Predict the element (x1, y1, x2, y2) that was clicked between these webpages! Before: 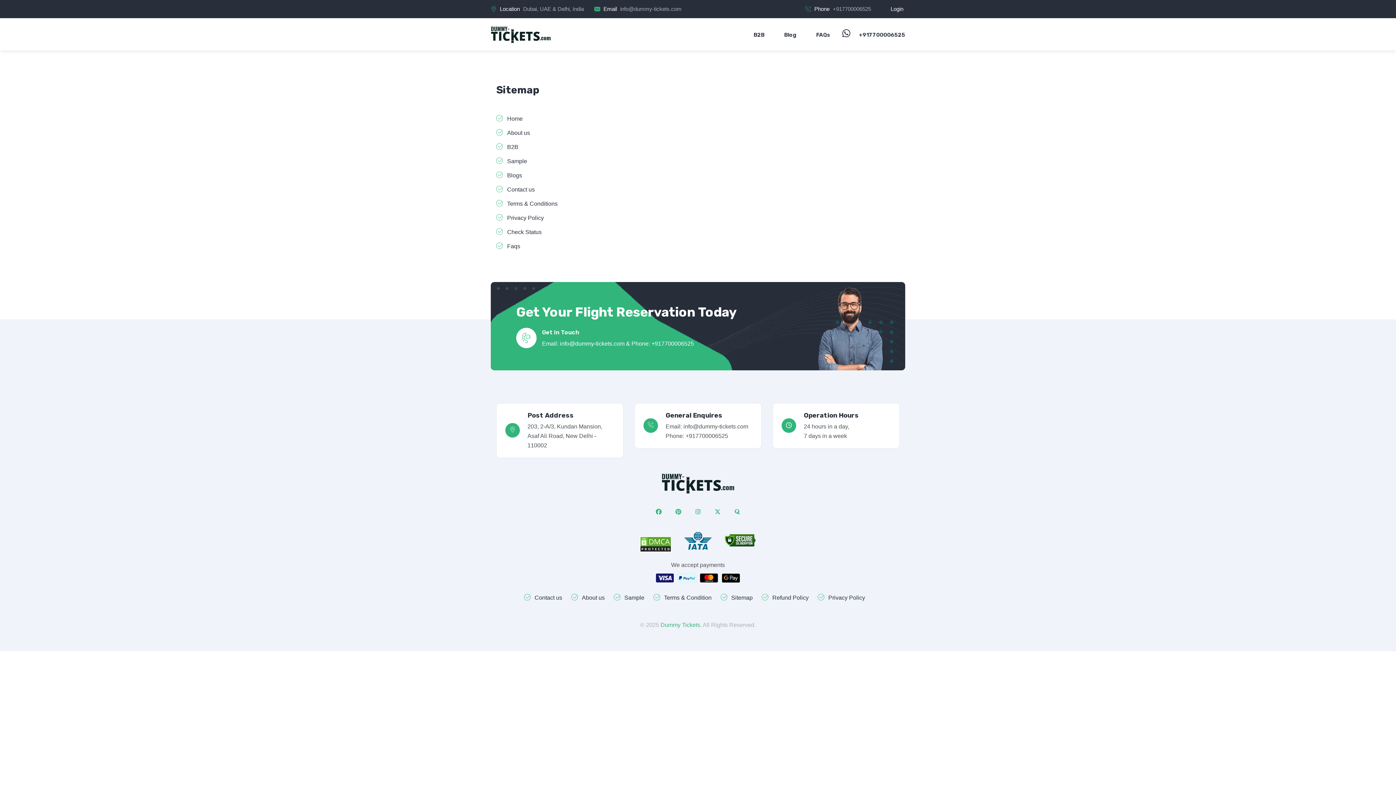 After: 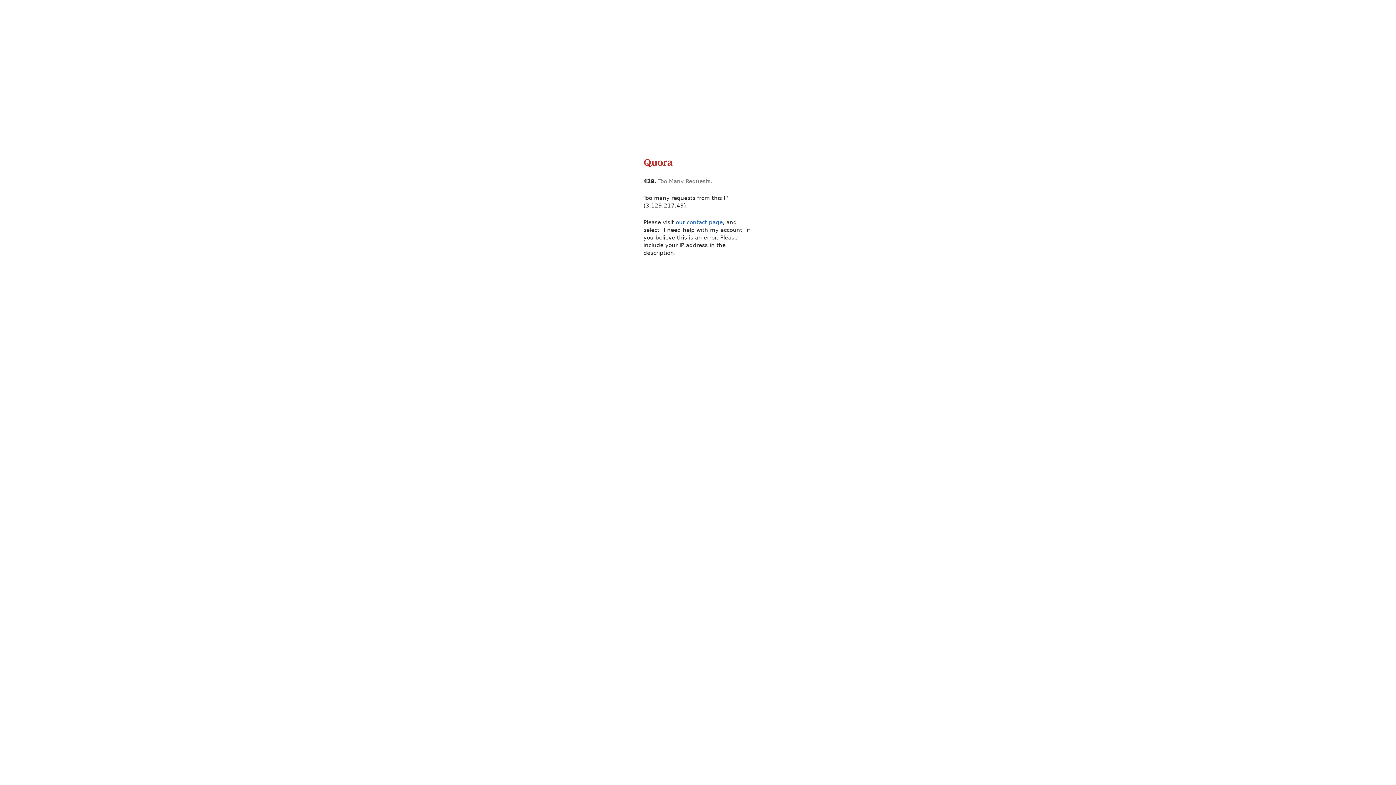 Action: label: quora bbox: (730, 505, 744, 519)